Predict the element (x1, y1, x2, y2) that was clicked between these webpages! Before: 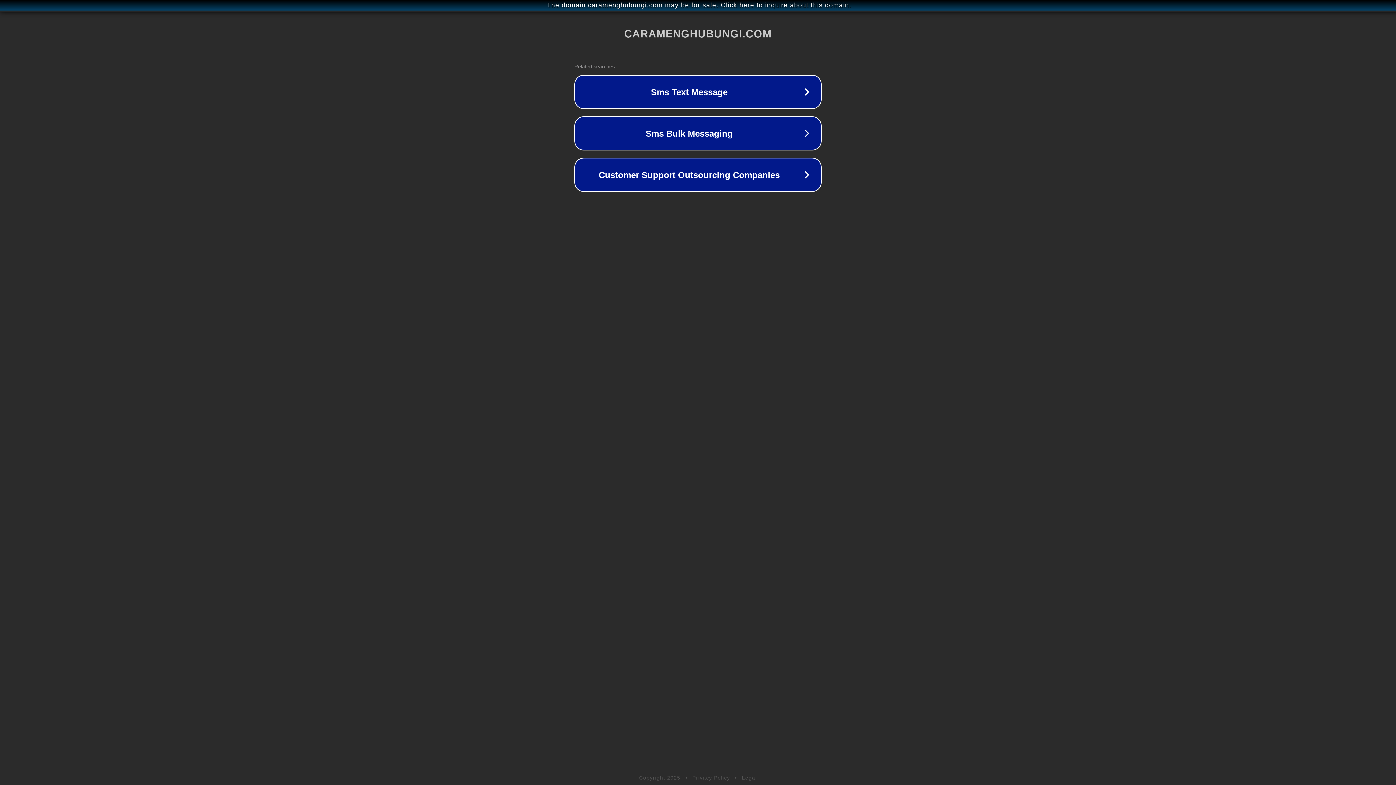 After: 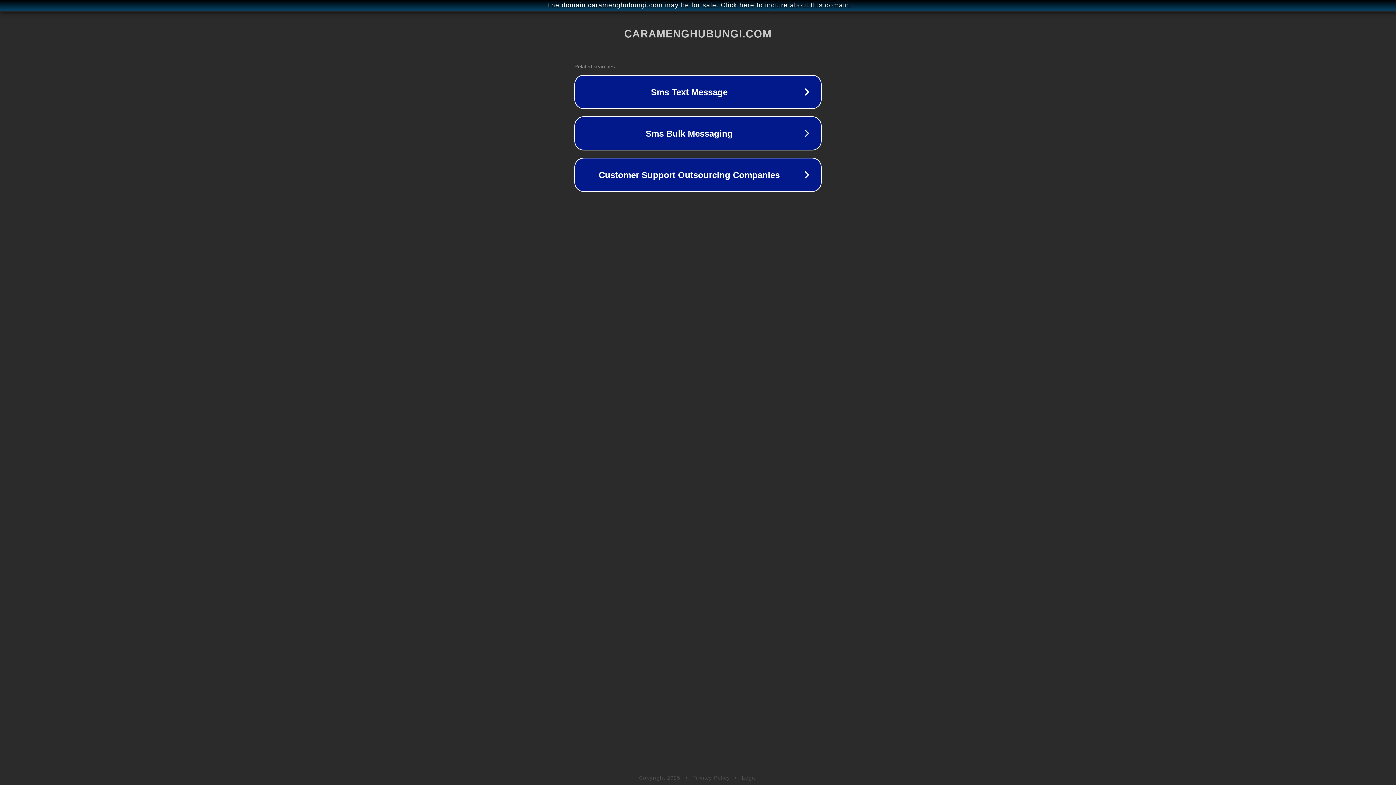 Action: label: Legal bbox: (742, 775, 757, 781)